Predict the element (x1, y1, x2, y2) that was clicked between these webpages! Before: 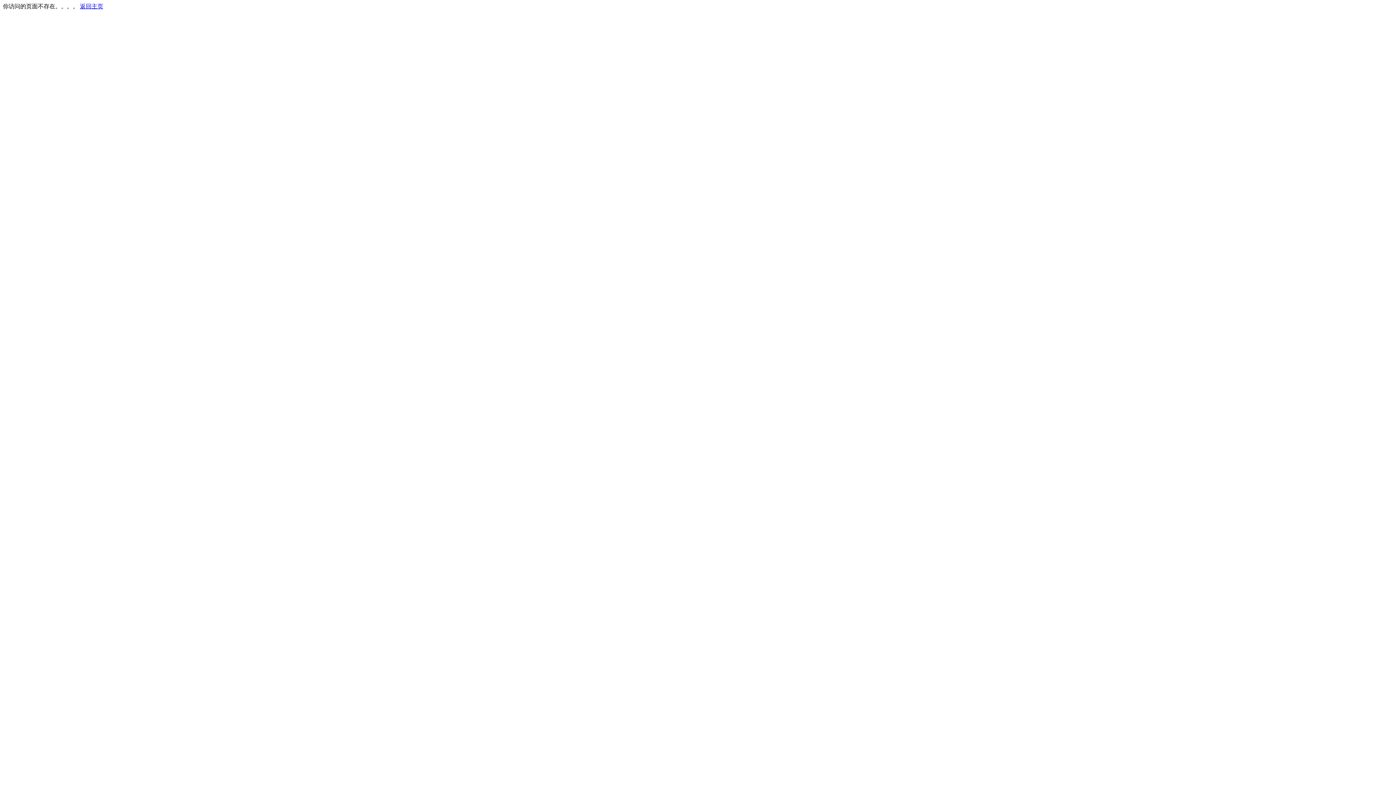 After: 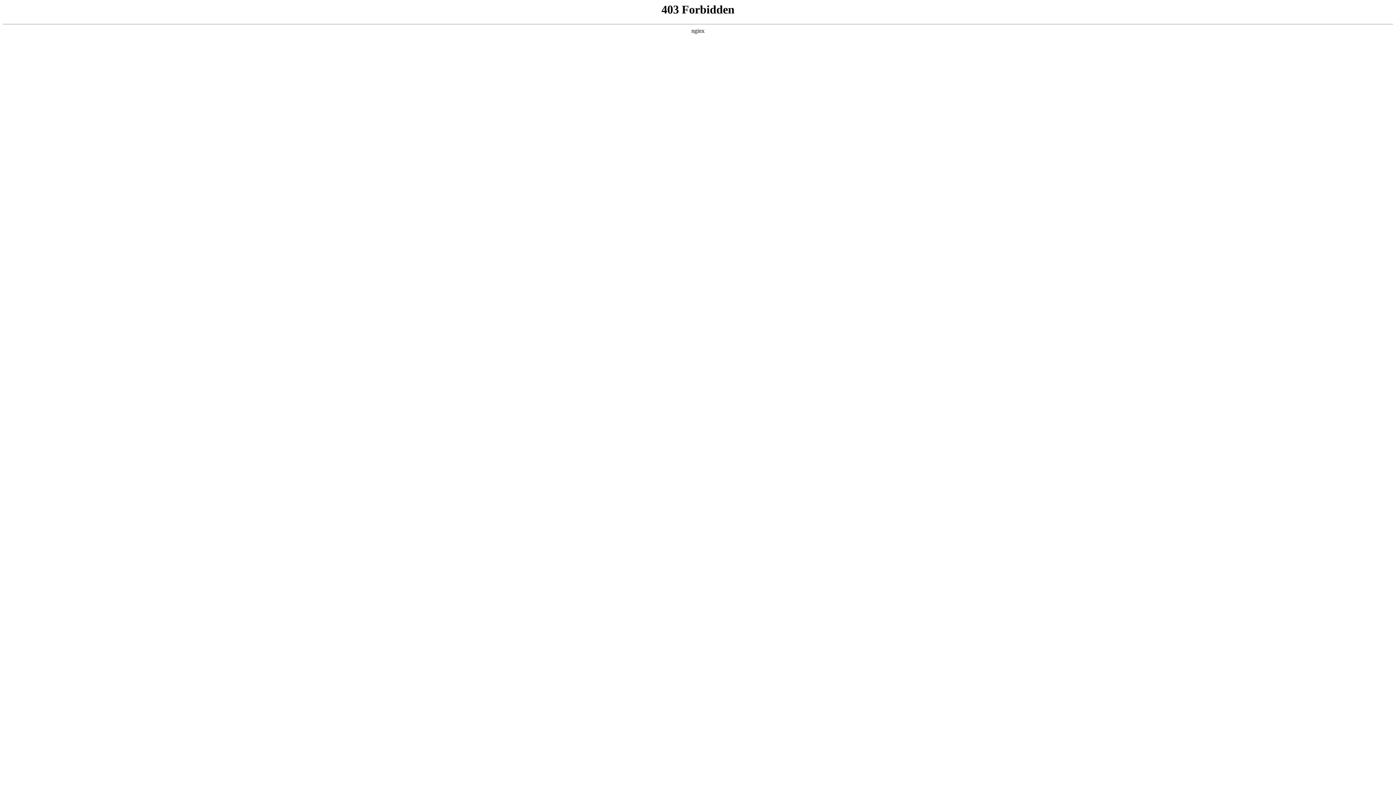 Action: label: 返回主页 bbox: (80, 3, 103, 9)